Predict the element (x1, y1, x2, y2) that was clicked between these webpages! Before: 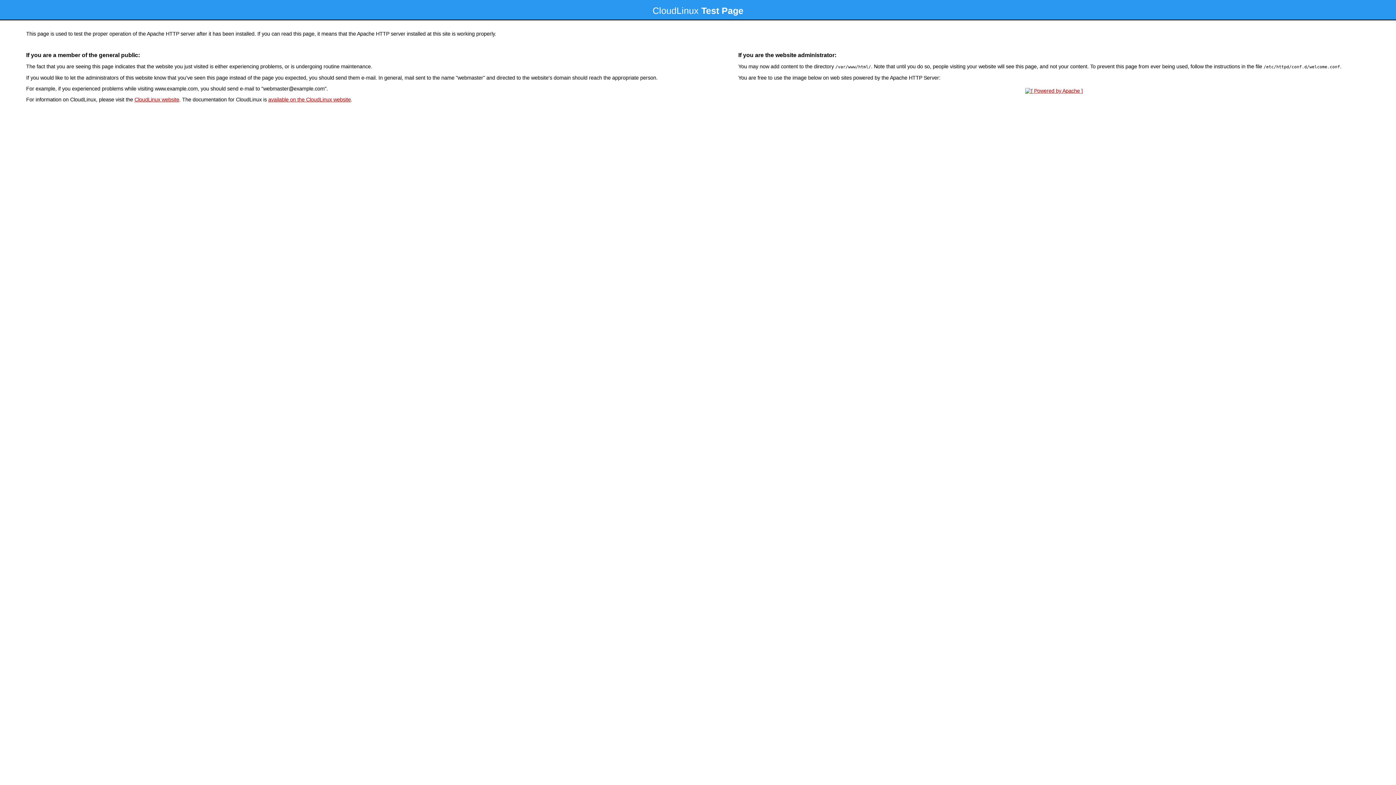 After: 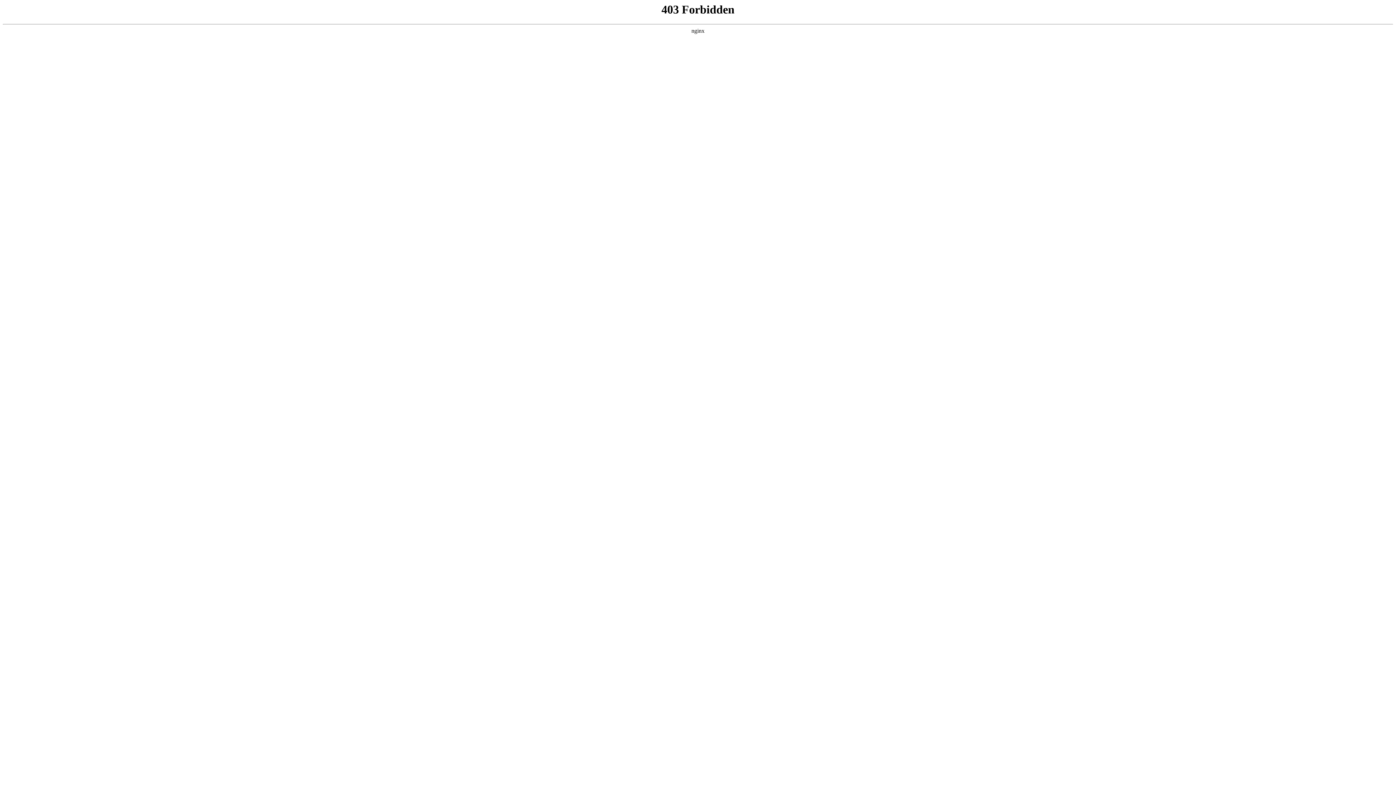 Action: label: CloudLinux website bbox: (134, 96, 179, 102)